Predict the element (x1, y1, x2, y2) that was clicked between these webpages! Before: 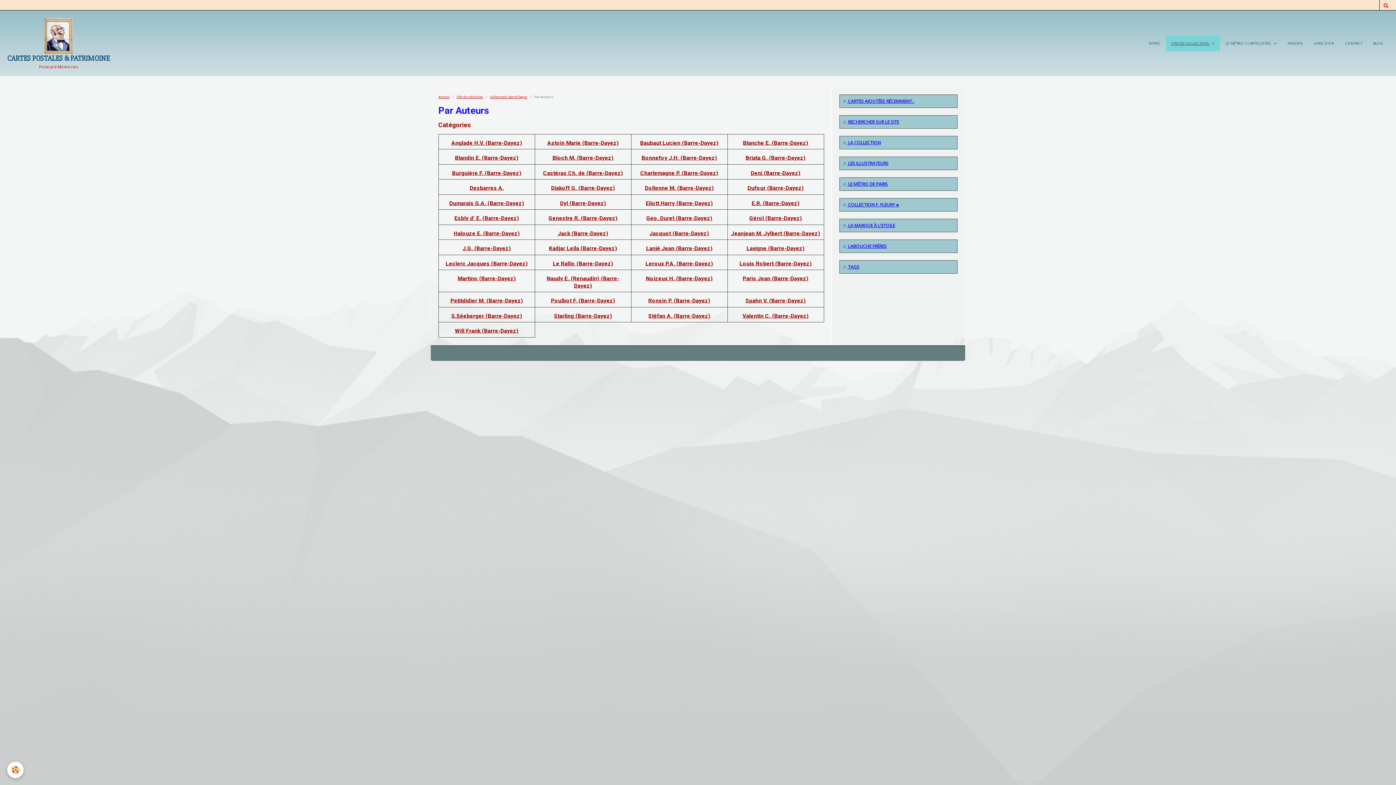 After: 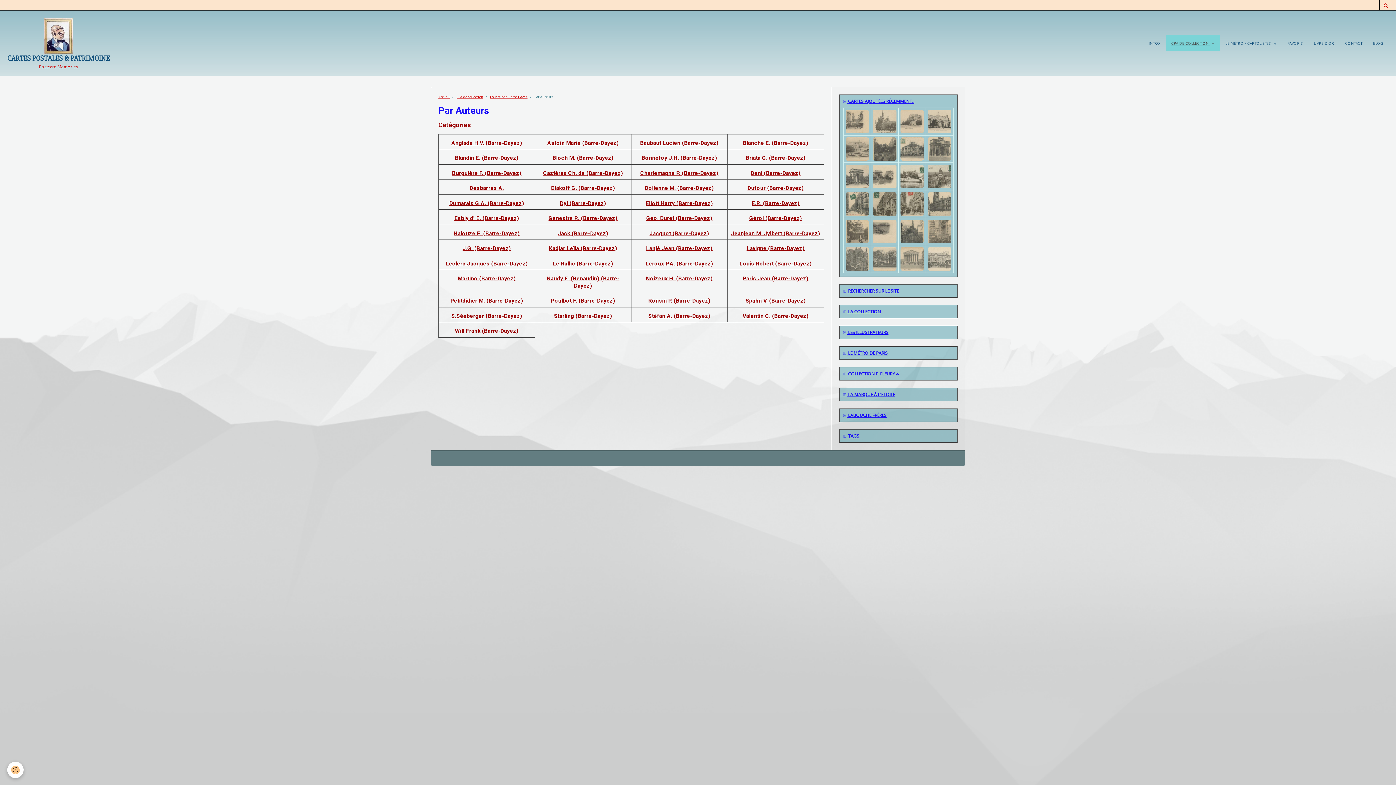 Action: label:  CARTES AJOUTÉES RÉCEMMENT.. bbox: (843, 98, 953, 104)